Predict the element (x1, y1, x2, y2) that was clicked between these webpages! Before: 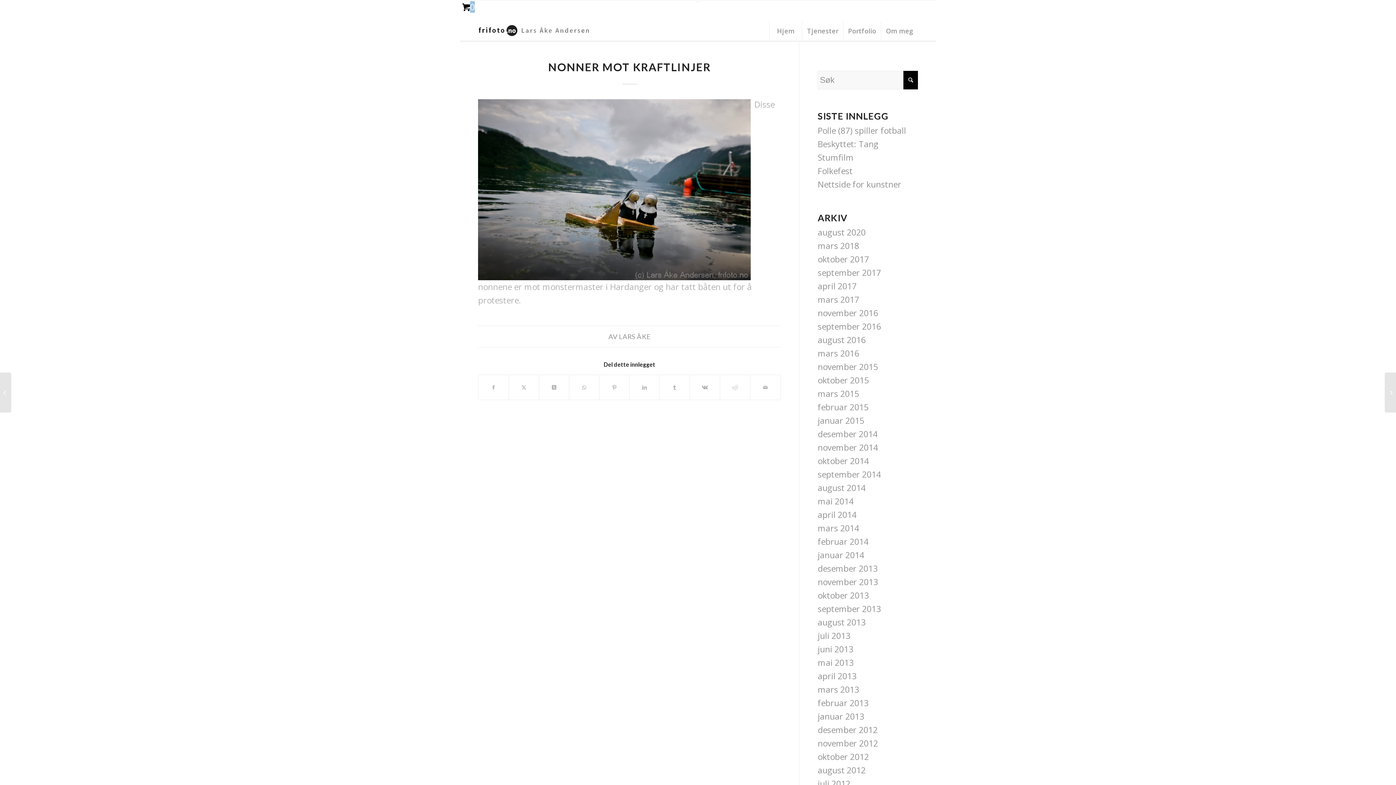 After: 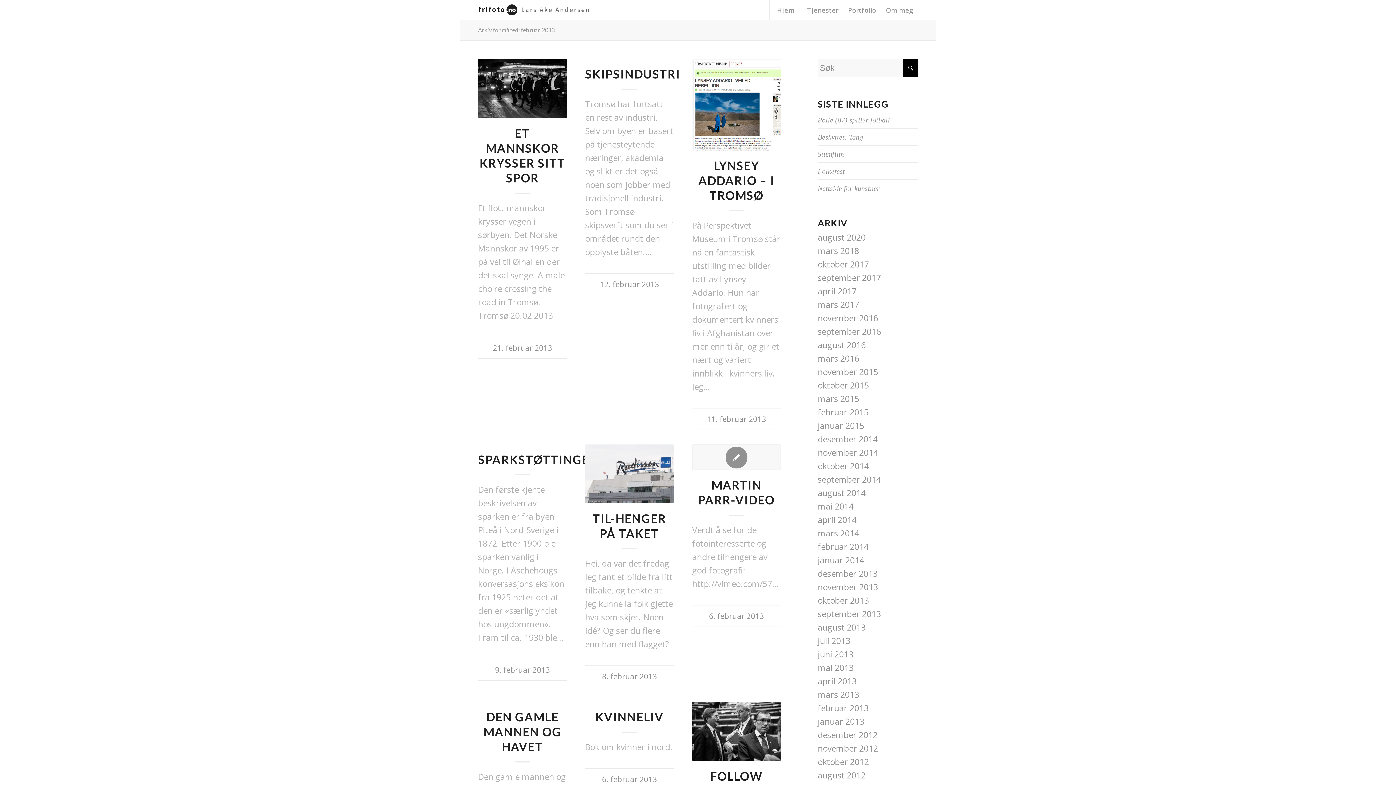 Action: label: februar 2013 bbox: (817, 697, 868, 709)